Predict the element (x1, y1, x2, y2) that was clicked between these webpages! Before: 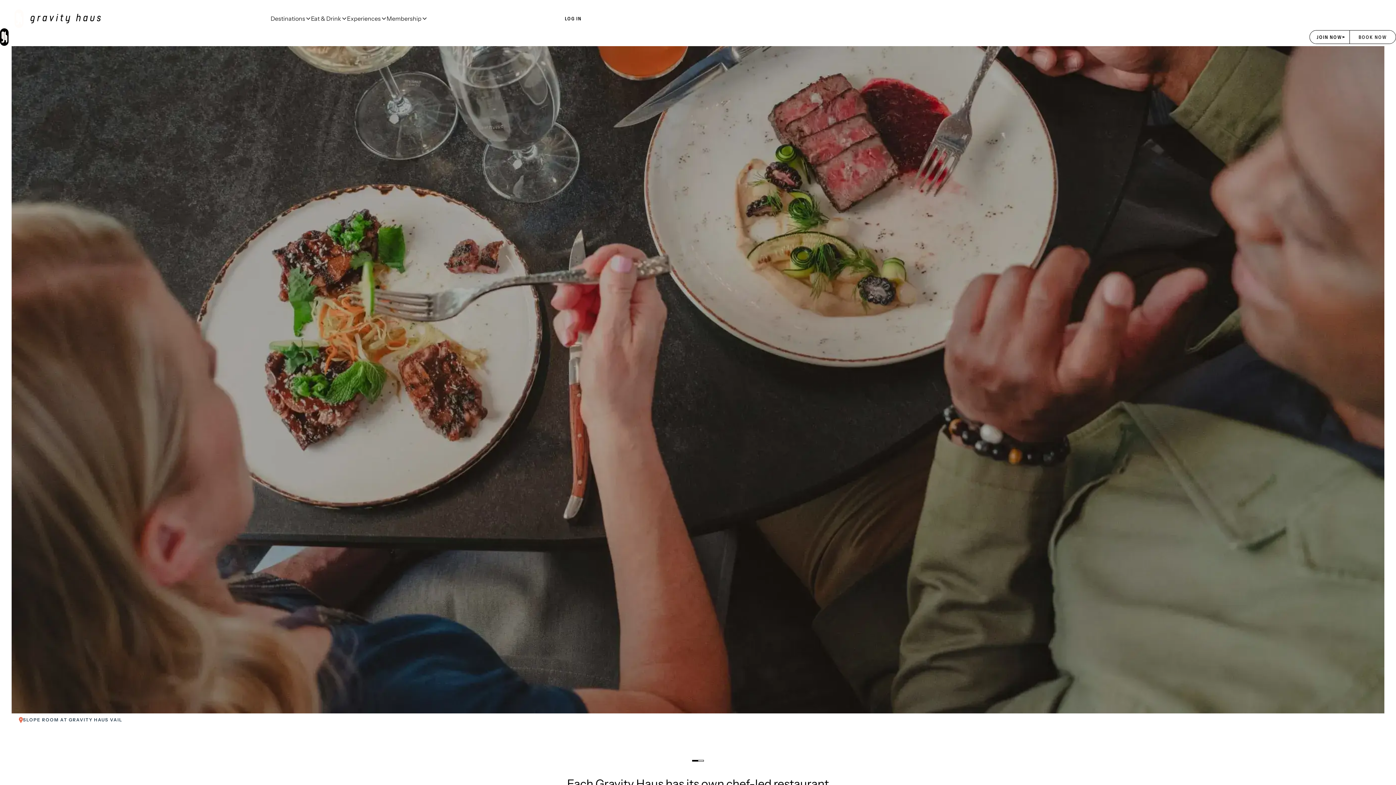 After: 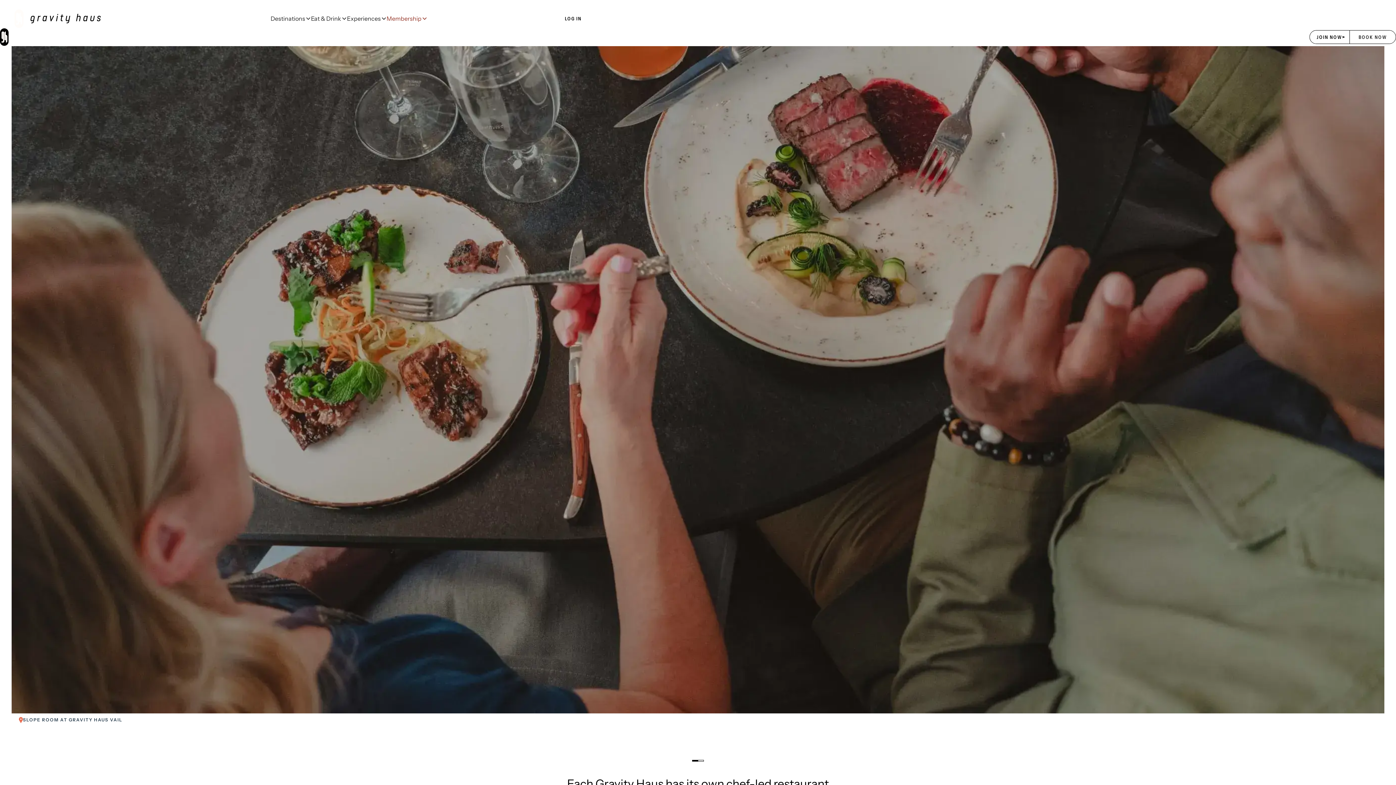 Action: label: Membership bbox: (386, 8, 427, 28)